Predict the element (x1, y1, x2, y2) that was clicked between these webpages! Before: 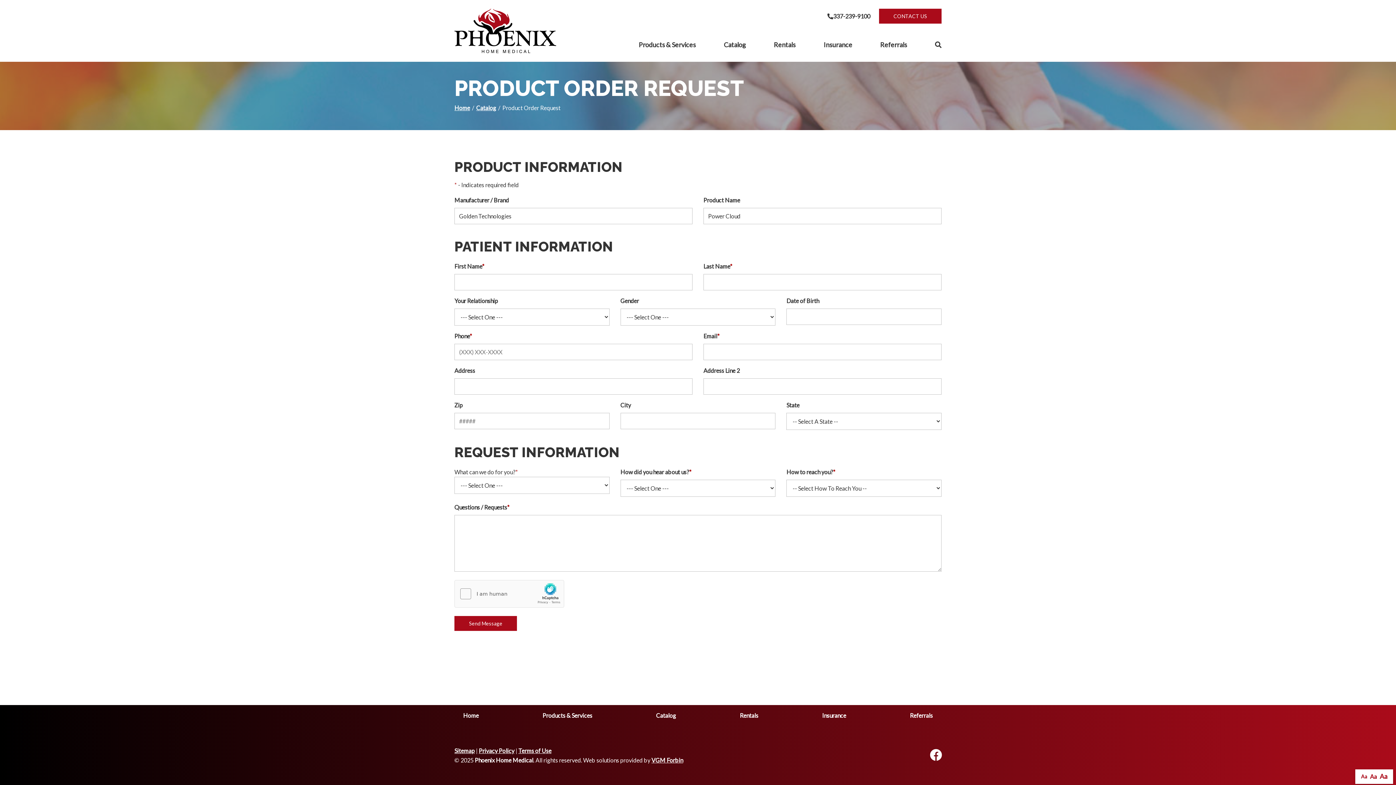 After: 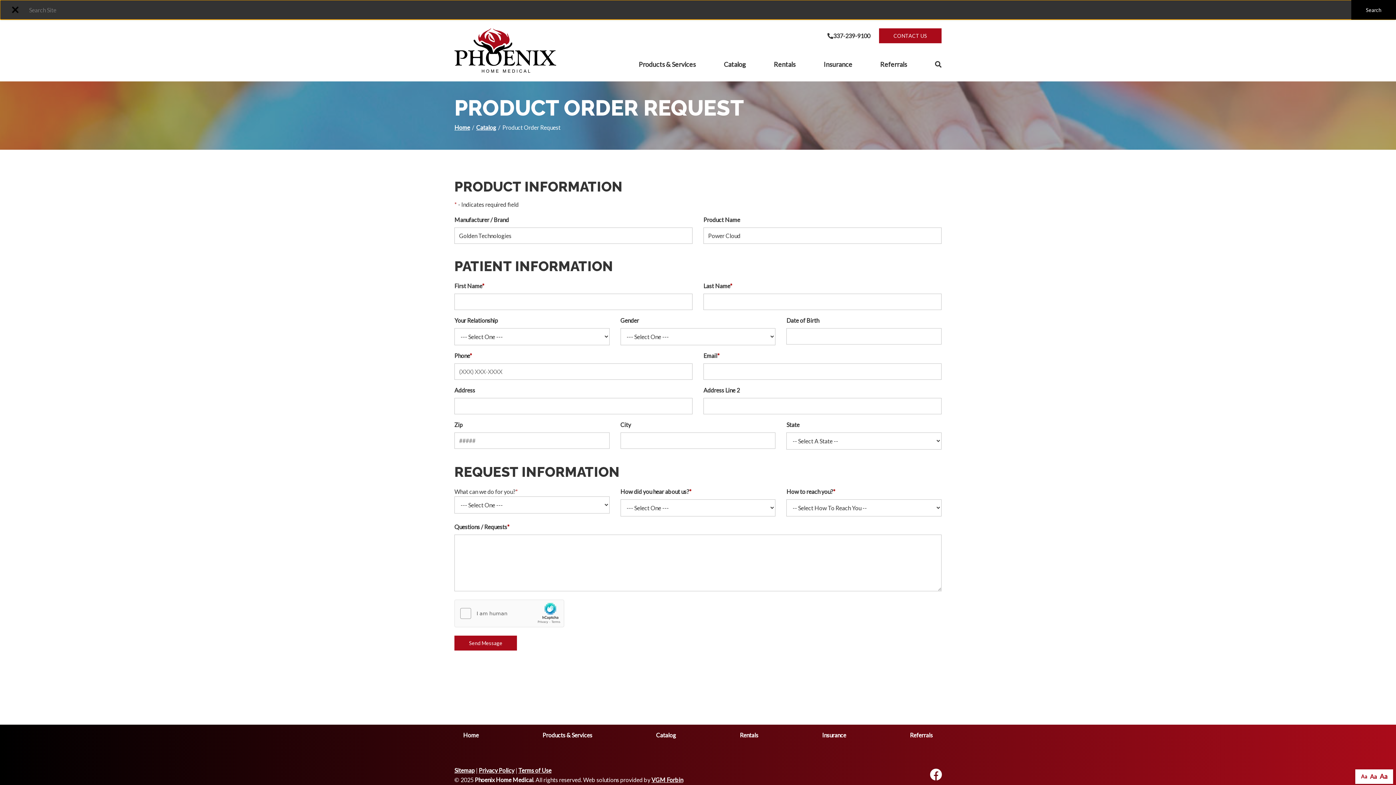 Action: bbox: (921, 36, 941, 53)